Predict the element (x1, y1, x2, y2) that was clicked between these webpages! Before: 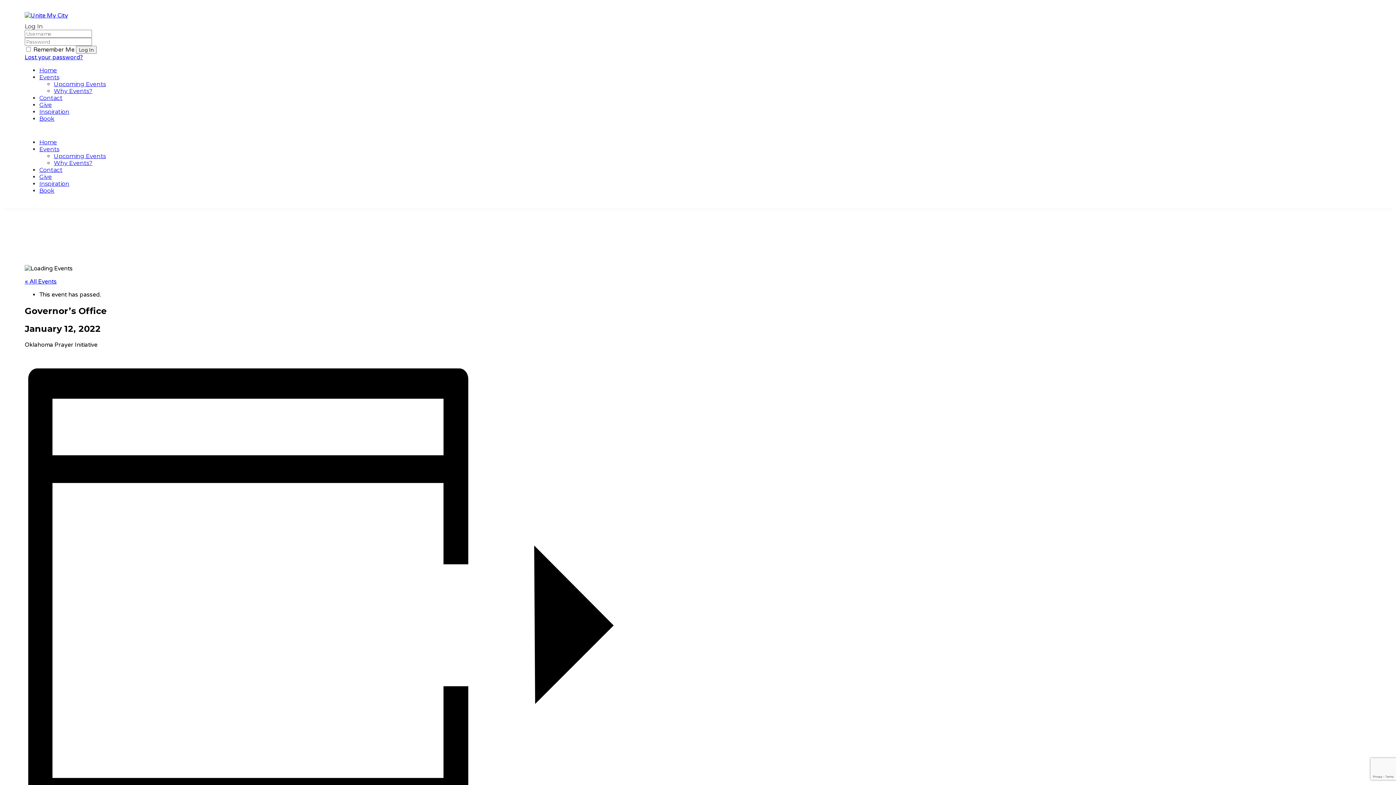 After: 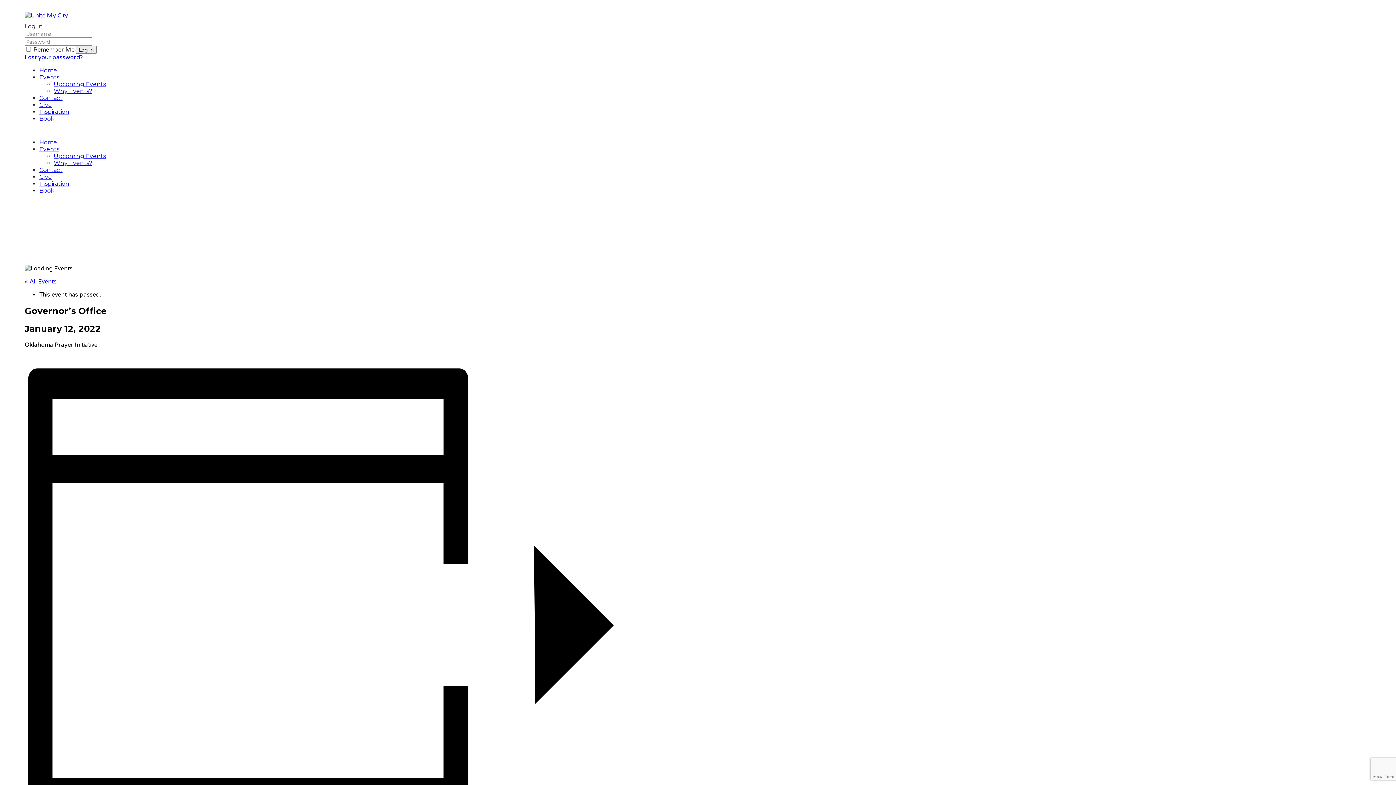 Action: bbox: (39, 145, 59, 152) label: Events